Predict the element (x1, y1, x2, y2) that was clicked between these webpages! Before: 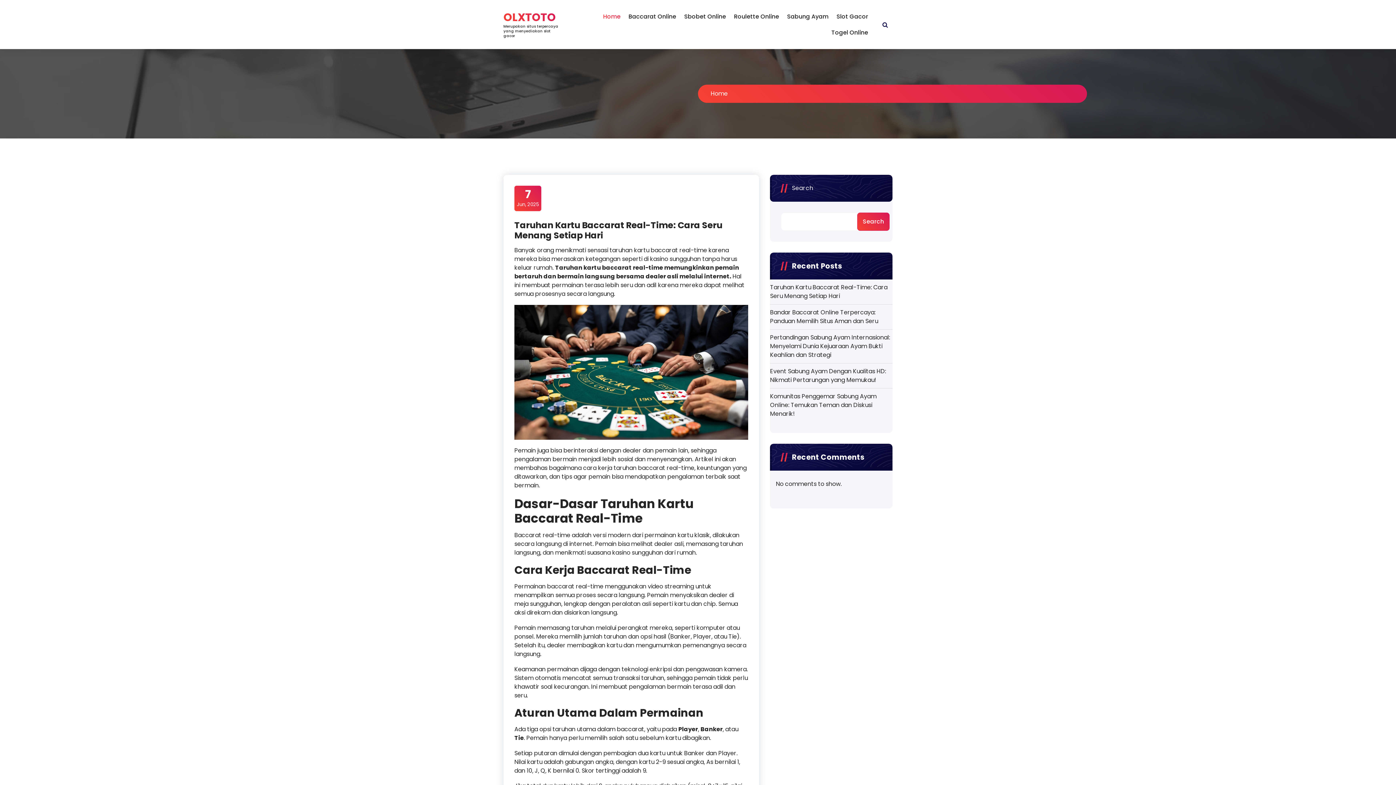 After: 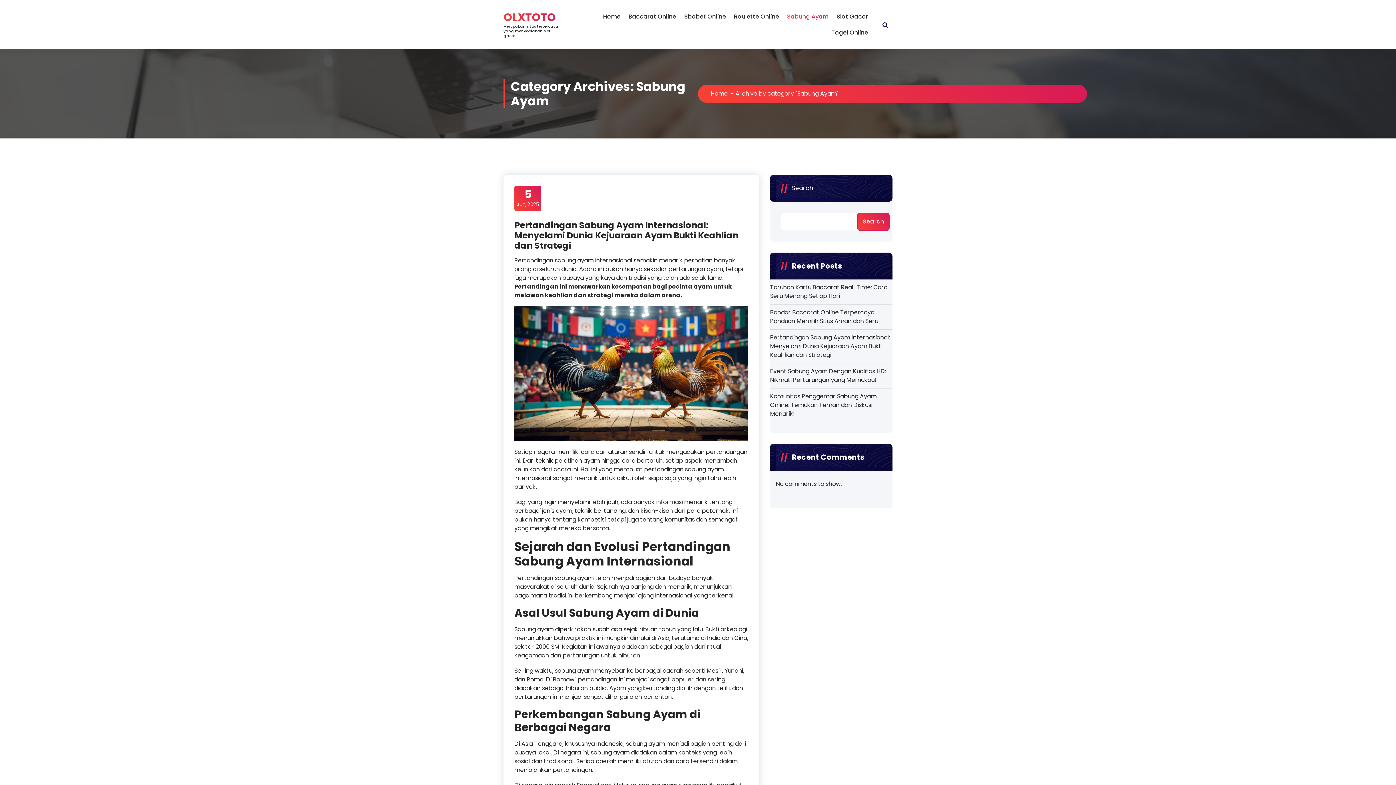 Action: label: Sabung Ayam bbox: (782, 8, 833, 24)